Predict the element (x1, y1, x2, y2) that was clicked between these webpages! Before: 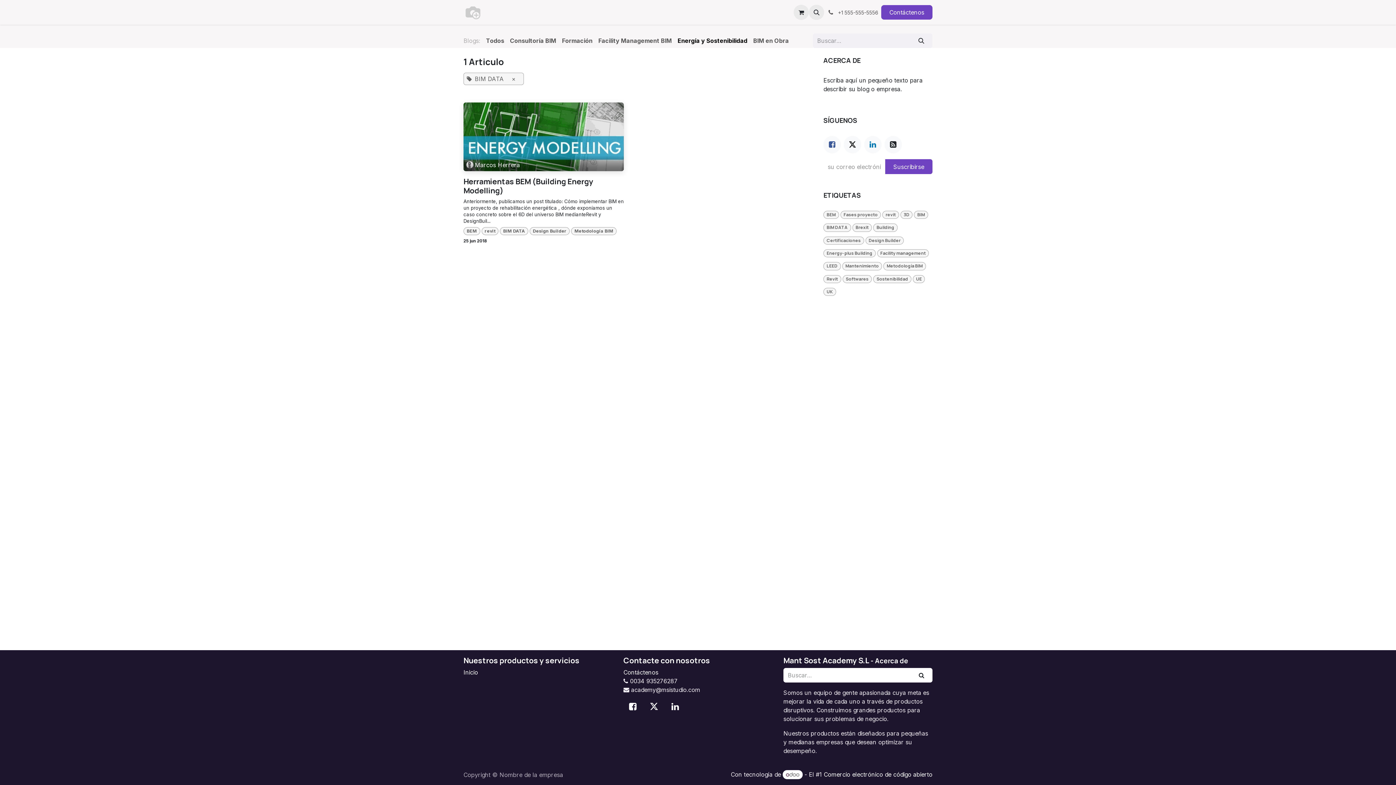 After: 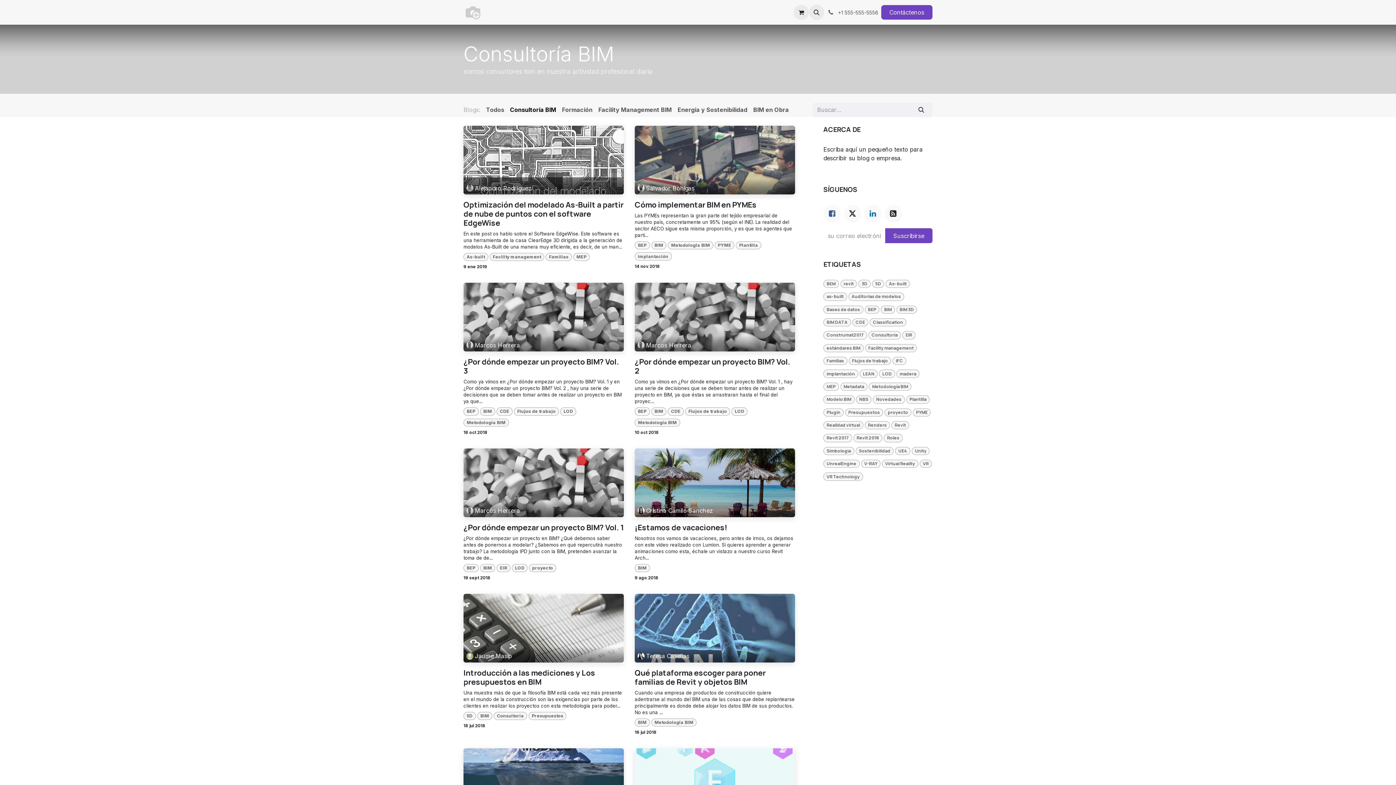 Action: bbox: (507, 33, 559, 48) label: Consultoría BIM